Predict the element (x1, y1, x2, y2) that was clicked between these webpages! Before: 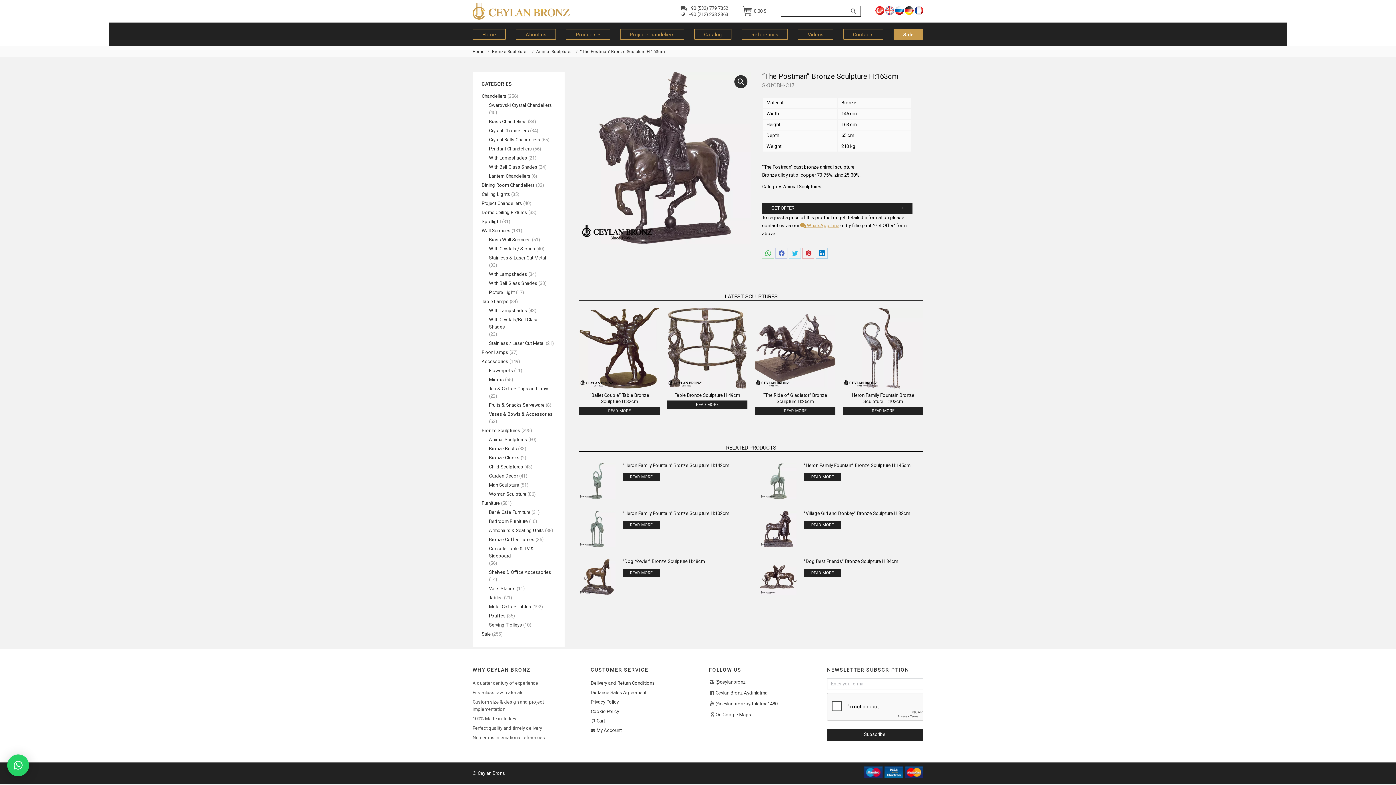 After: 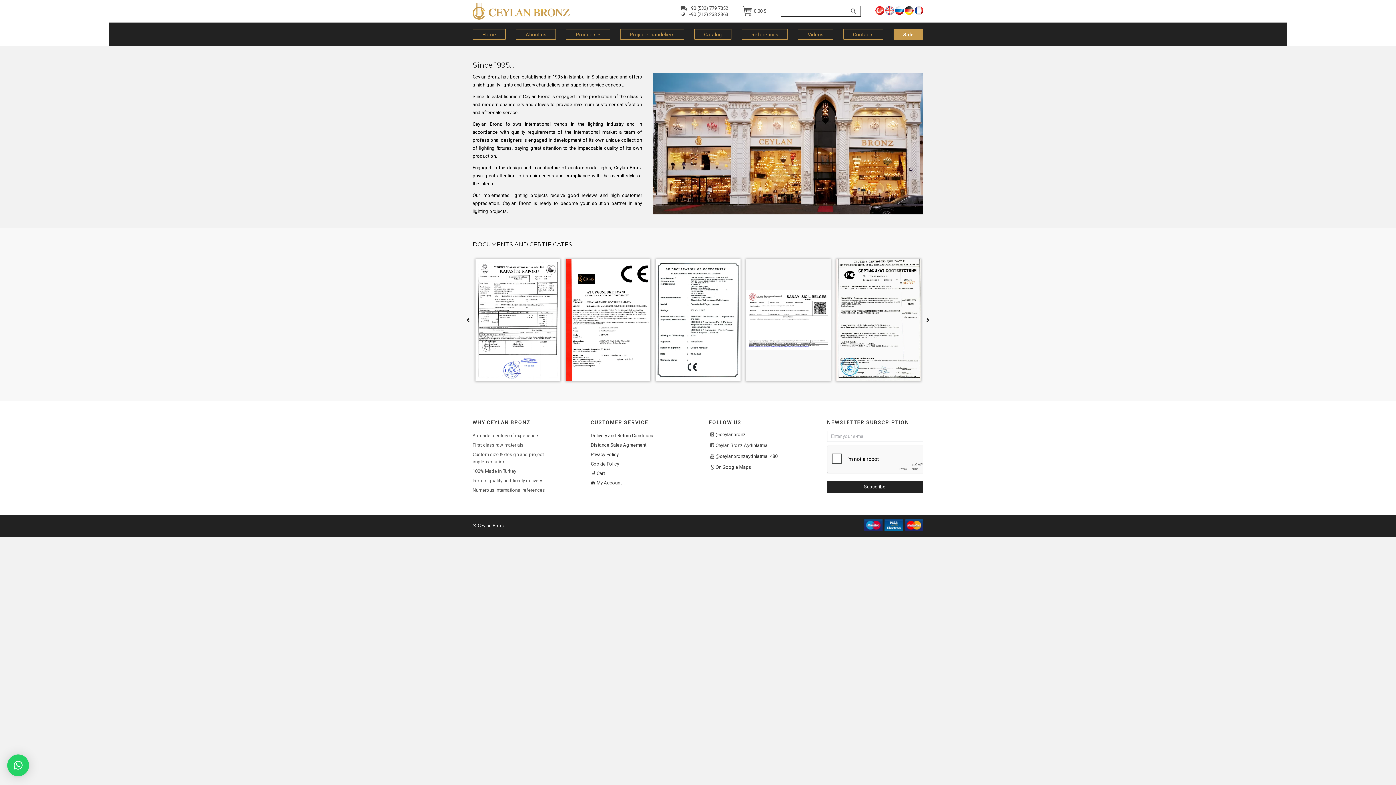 Action: label: About us bbox: (516, 29, 556, 39)